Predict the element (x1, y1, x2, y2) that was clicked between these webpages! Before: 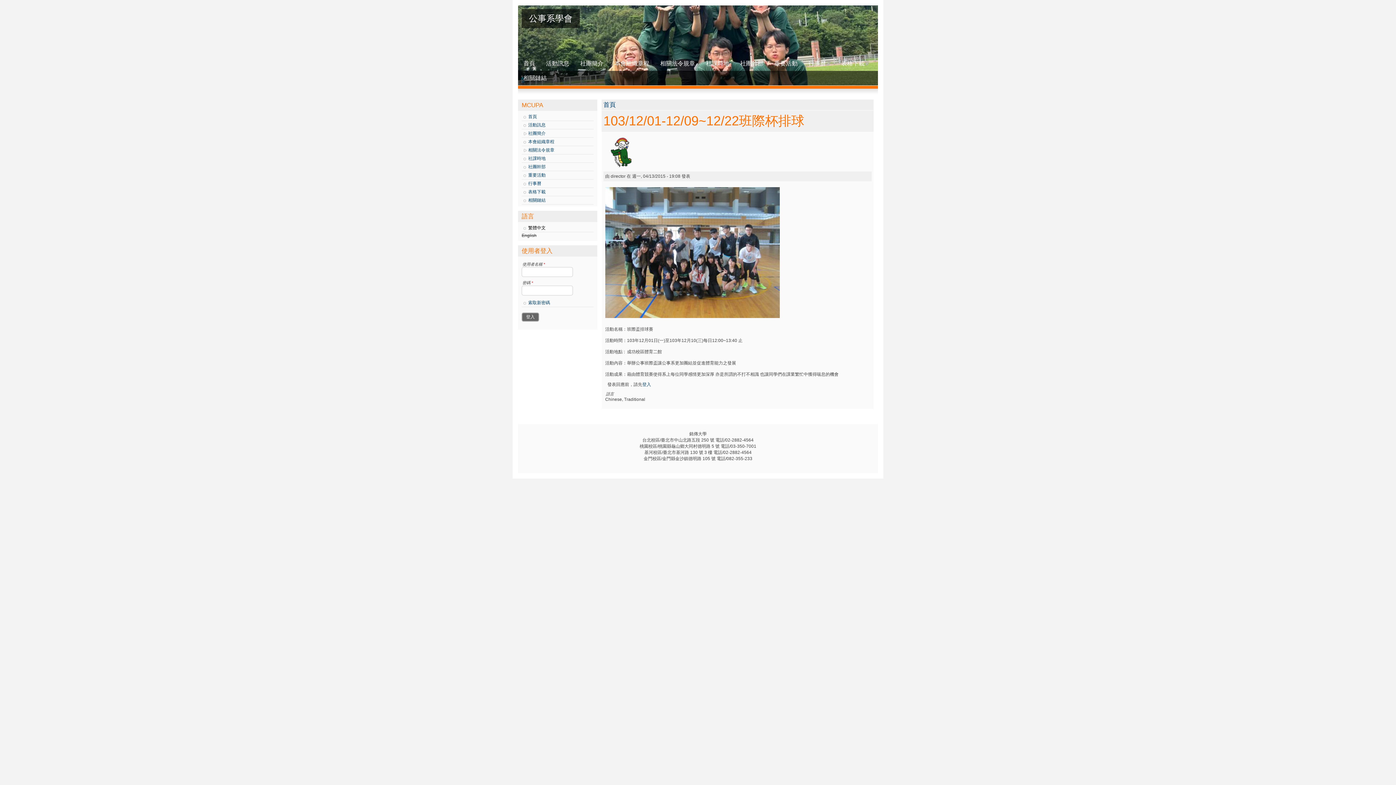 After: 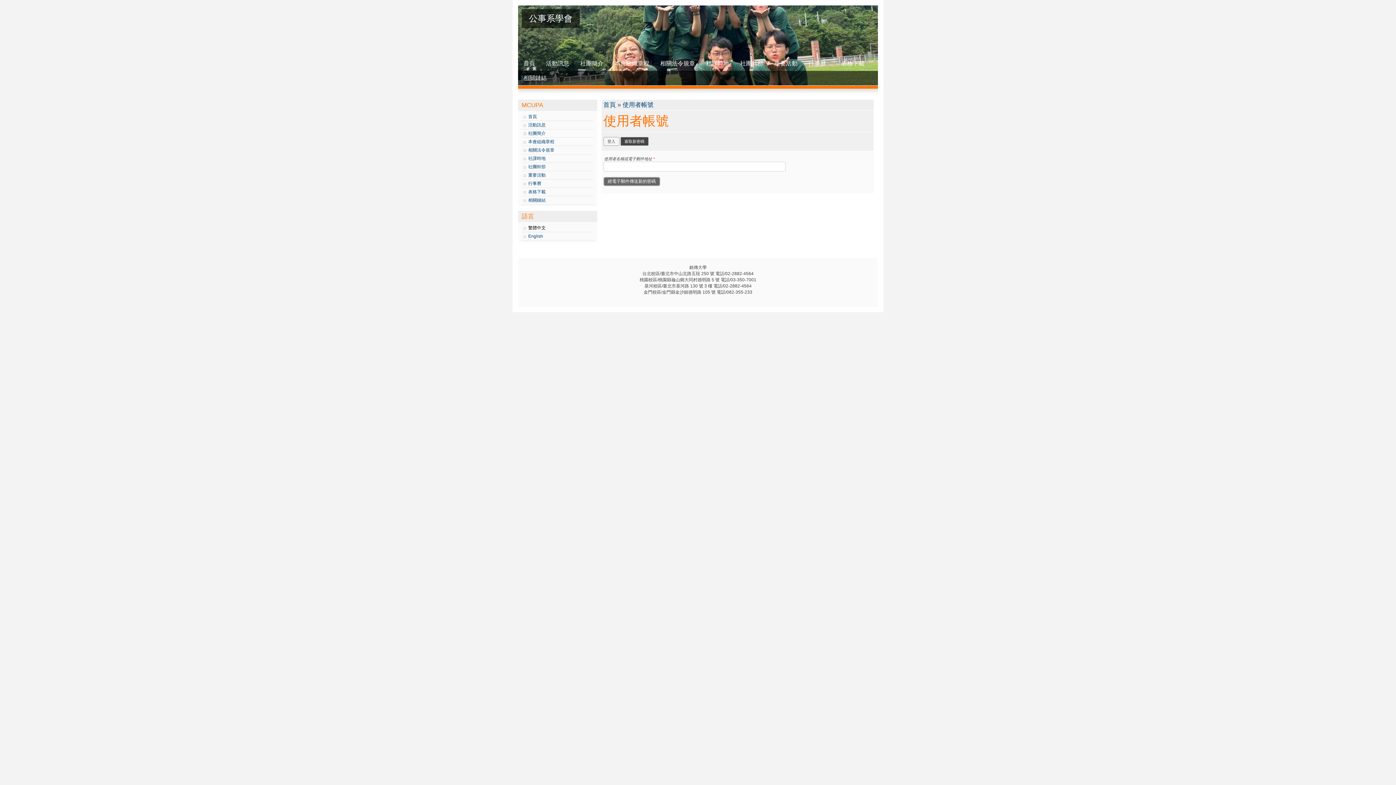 Action: label: 索取新密碼 bbox: (521, 298, 593, 307)